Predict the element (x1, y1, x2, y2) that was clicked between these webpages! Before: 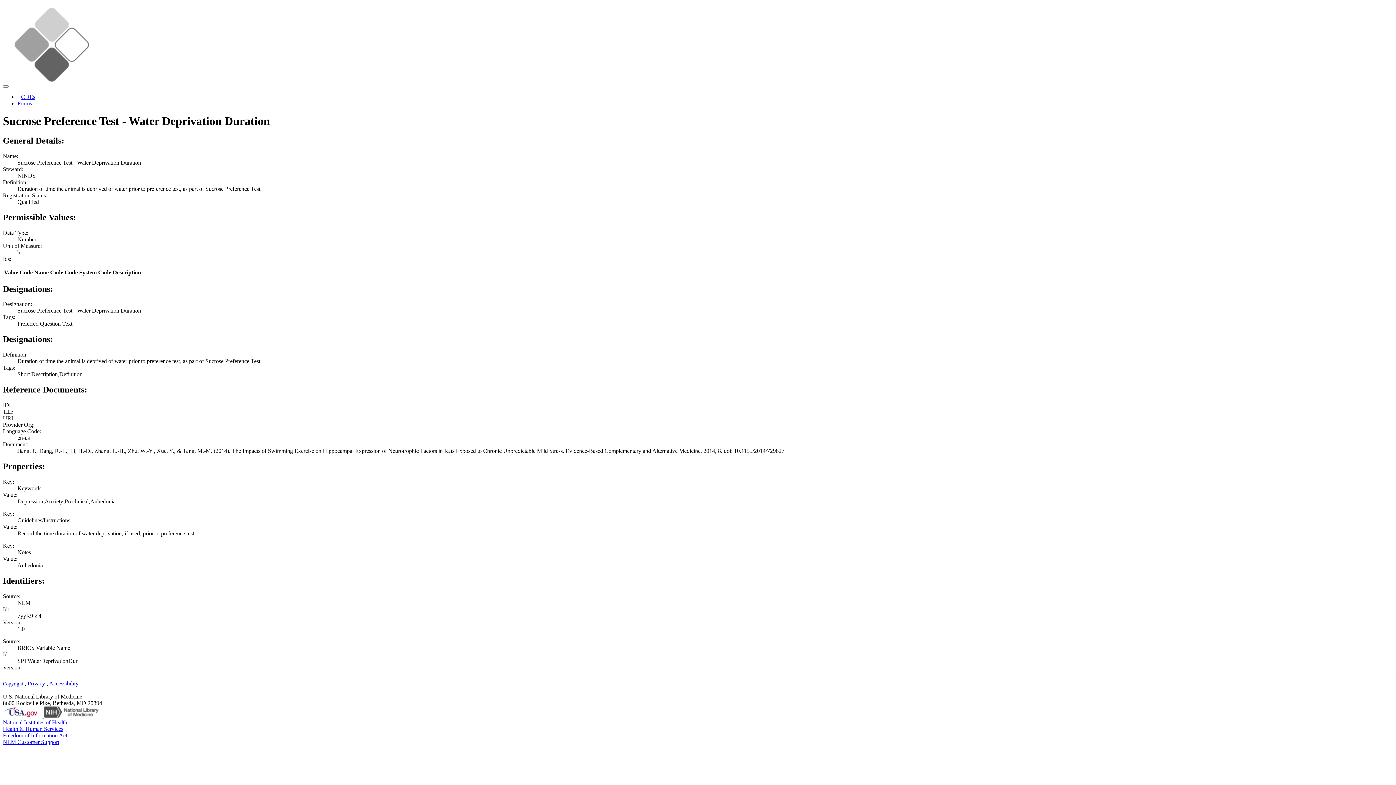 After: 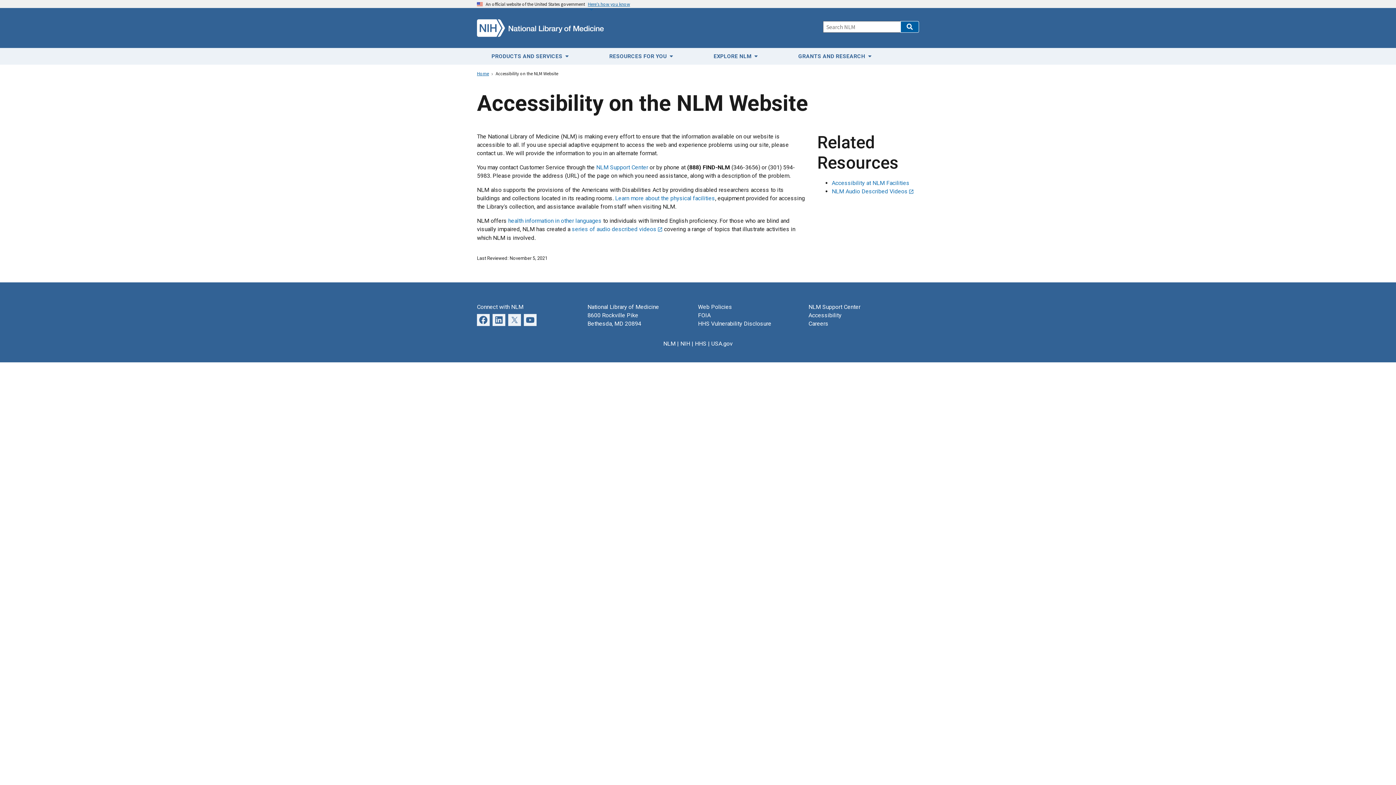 Action: bbox: (49, 680, 78, 686) label: Accessibility